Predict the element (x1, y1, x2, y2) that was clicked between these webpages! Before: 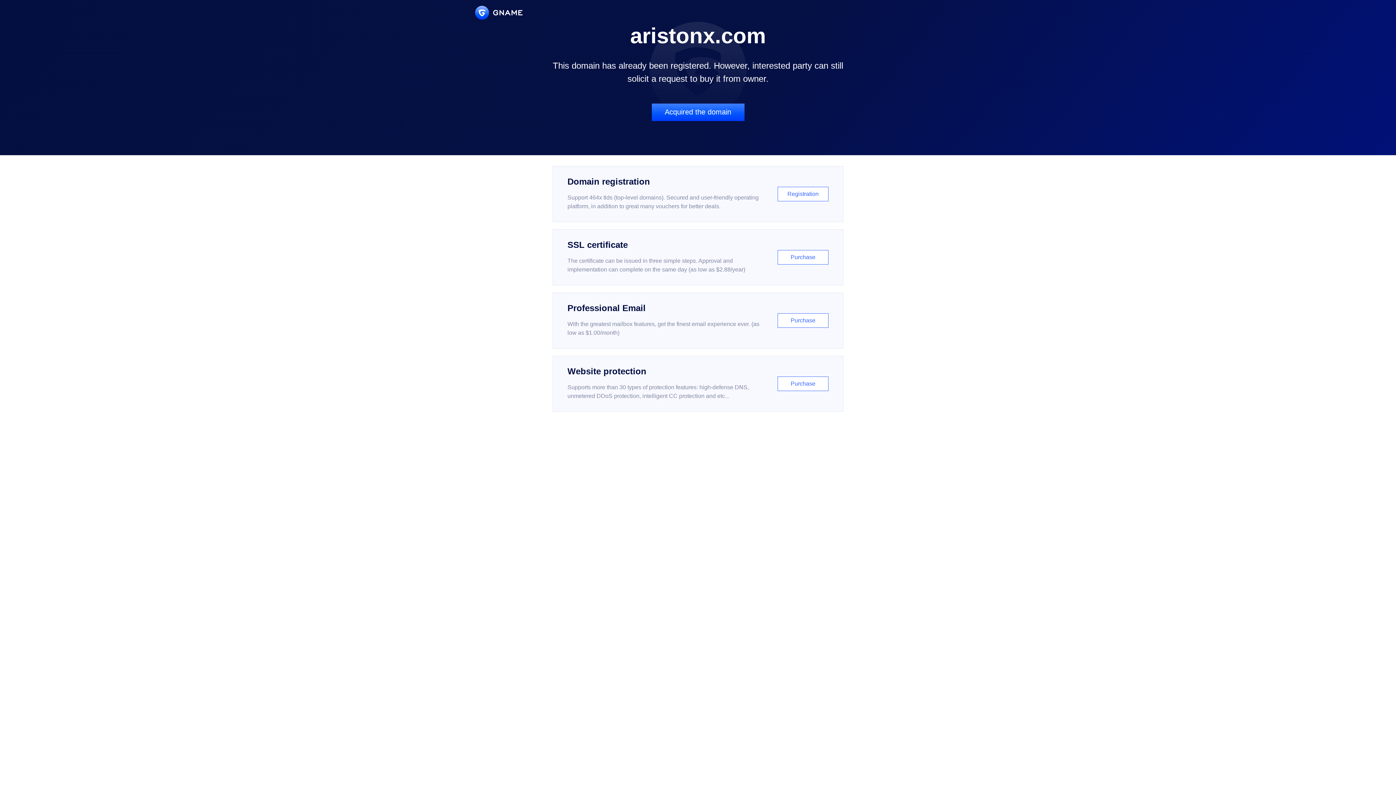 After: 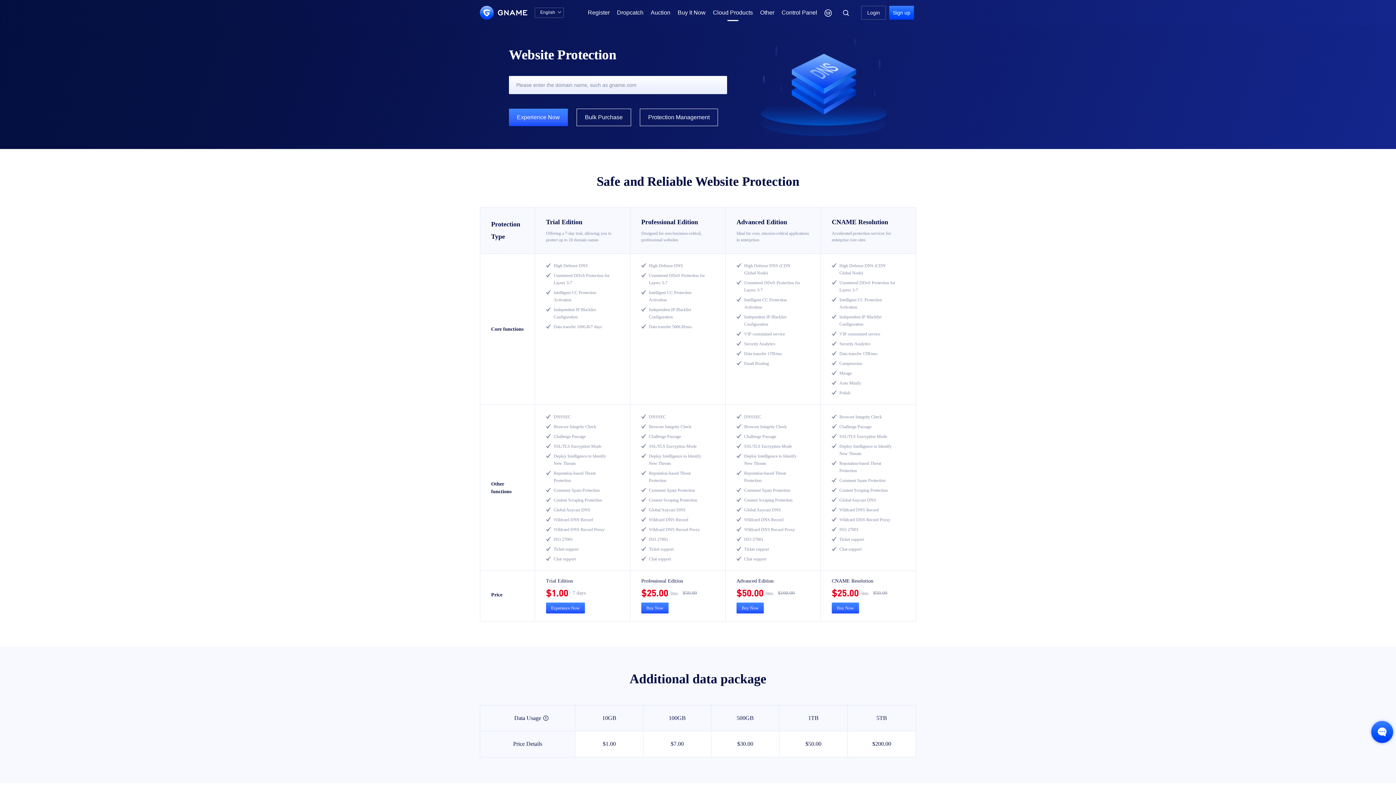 Action: bbox: (552, 356, 843, 412) label: Website protection

Supports more than 30 types of protection features: high-defense DNS, unmetered DDoS protection, intelligent CC protection and etc...

Purchase